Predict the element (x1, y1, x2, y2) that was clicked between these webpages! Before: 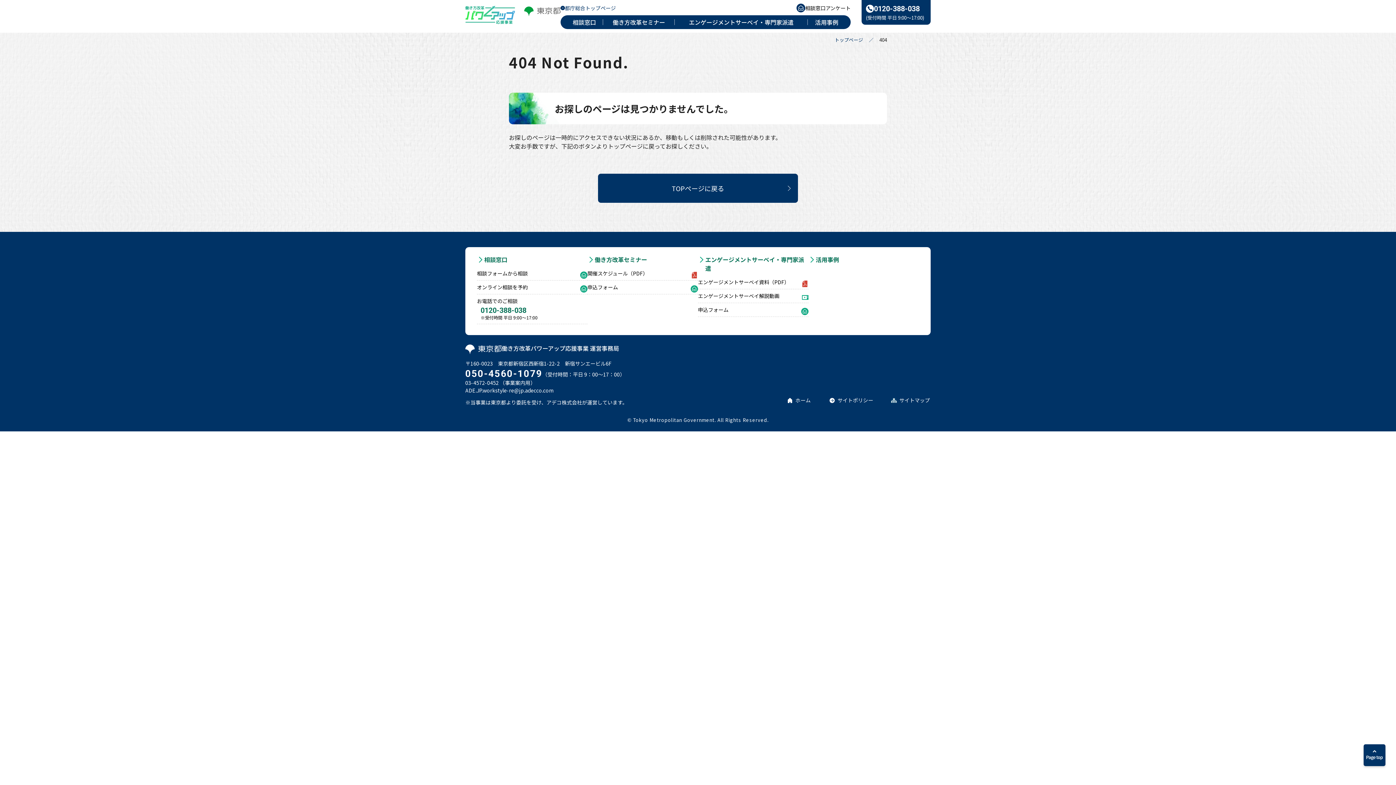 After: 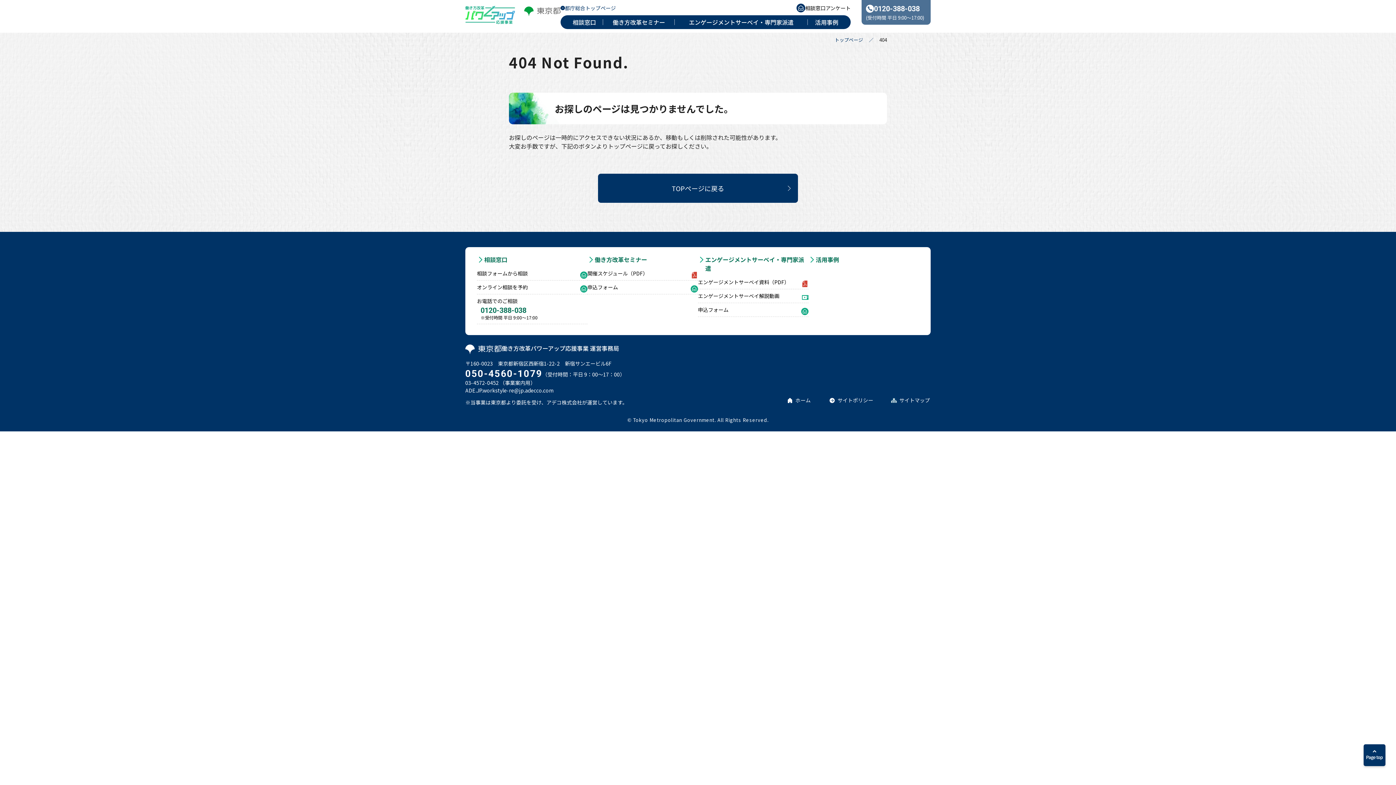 Action: bbox: (861, 0, 930, 24) label: 0120-388-038
(受付時間 平日 9:00～17:00)